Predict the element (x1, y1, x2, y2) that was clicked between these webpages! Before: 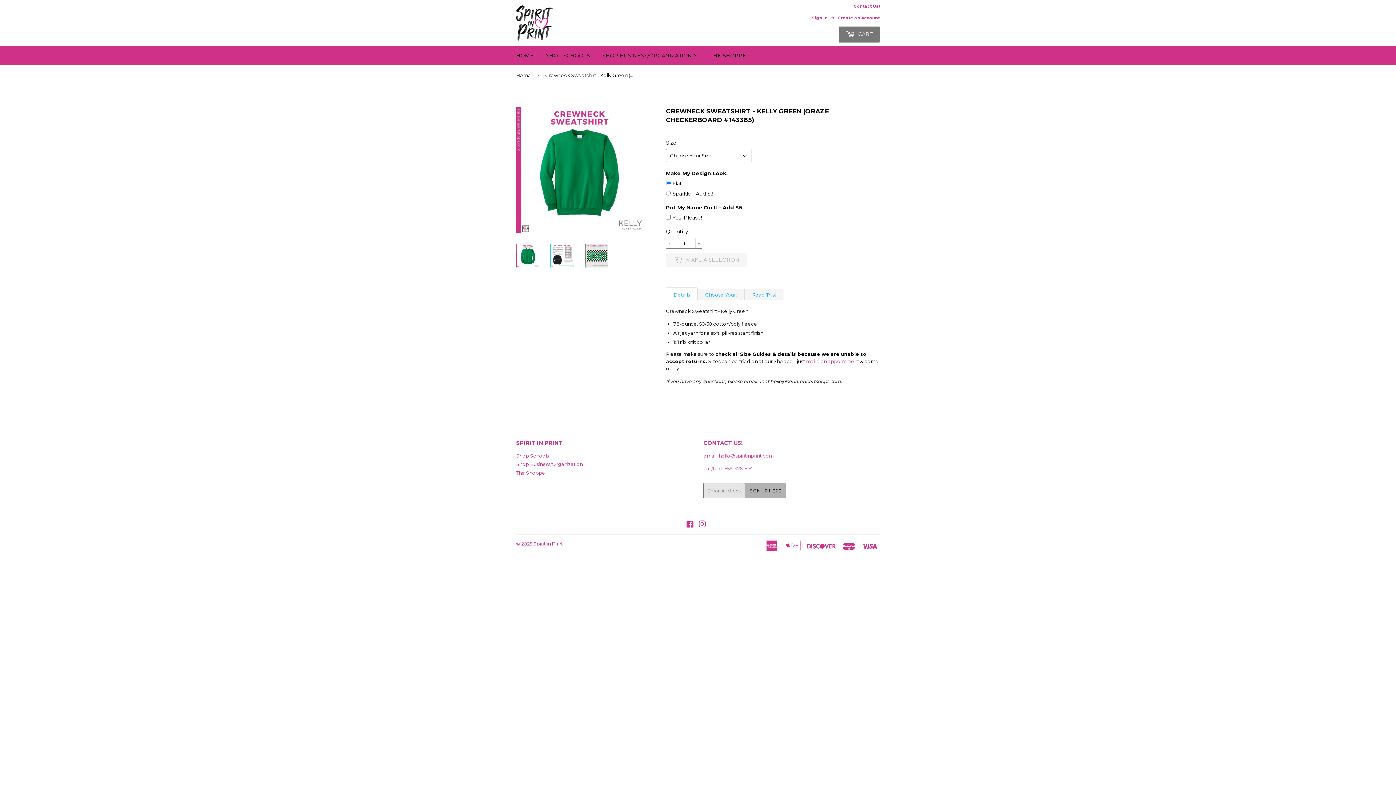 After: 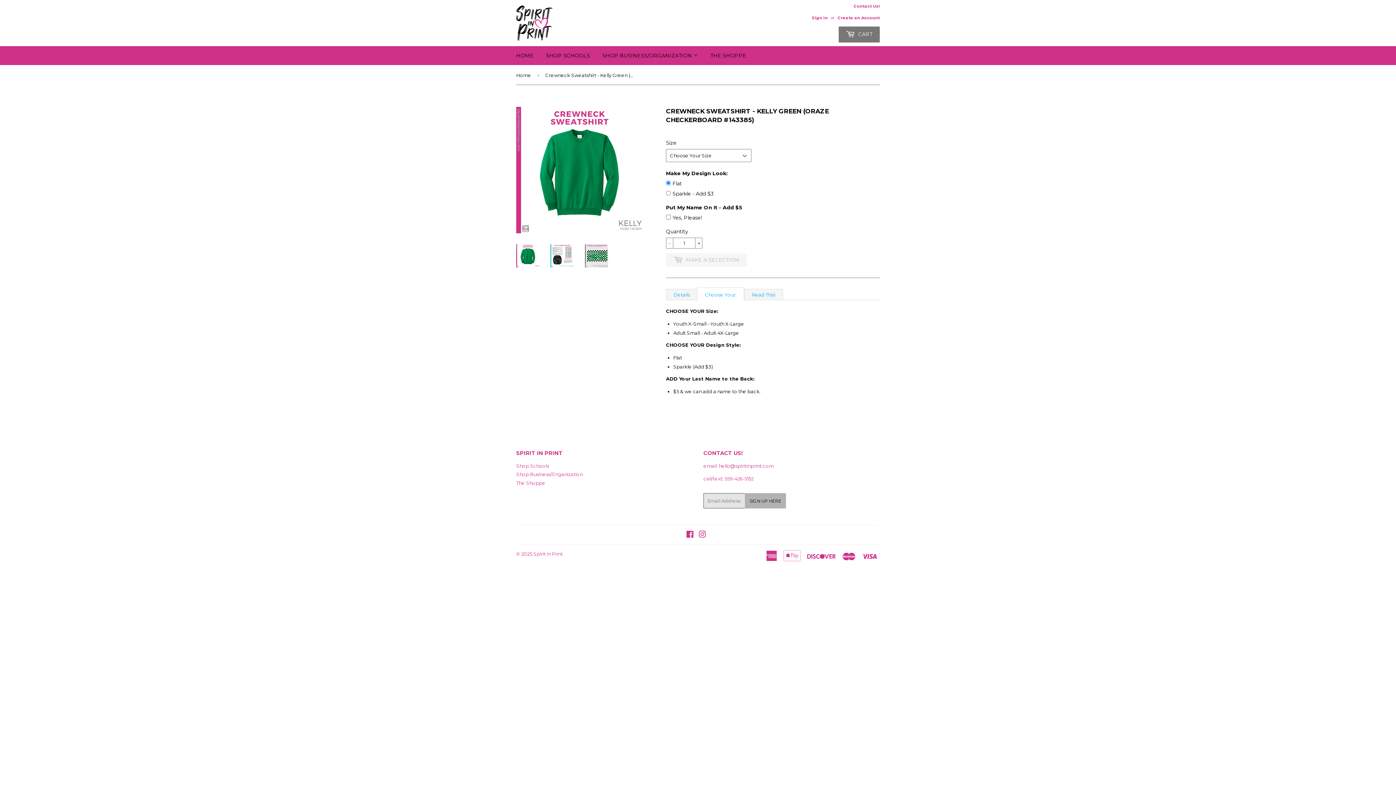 Action: label: Choose Your: bbox: (697, 288, 744, 299)